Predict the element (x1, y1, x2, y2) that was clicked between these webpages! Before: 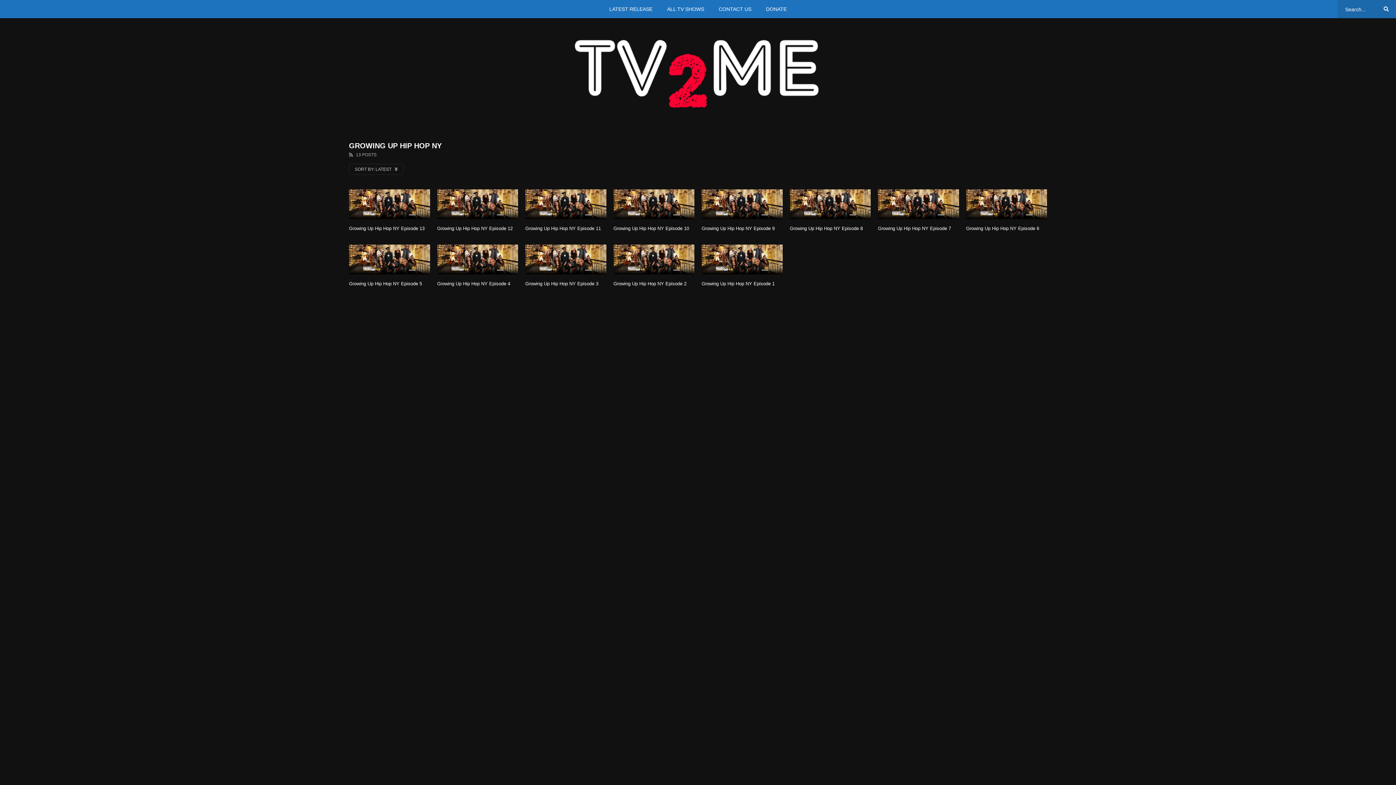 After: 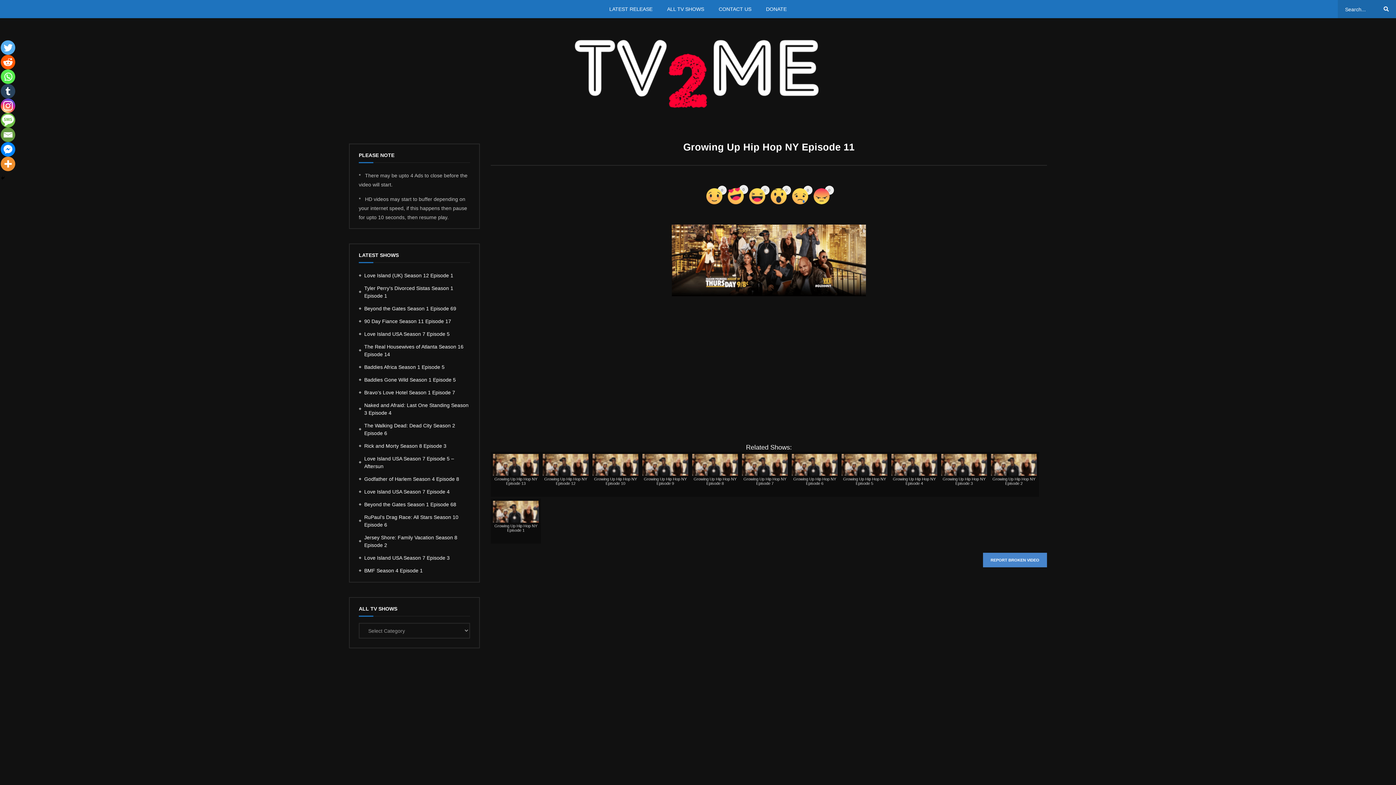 Action: label: Growing Up Hip Hop NY Episode 11 bbox: (525, 225, 601, 231)